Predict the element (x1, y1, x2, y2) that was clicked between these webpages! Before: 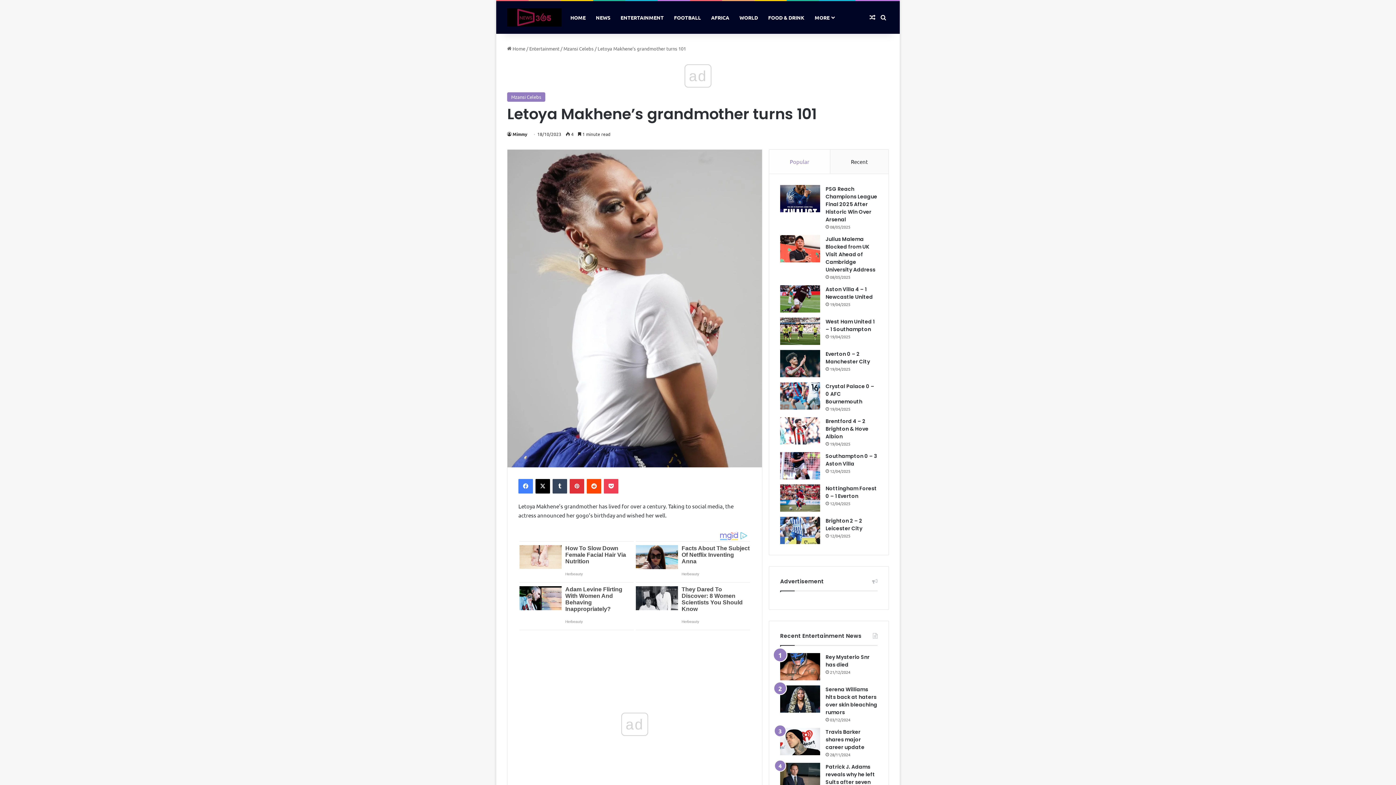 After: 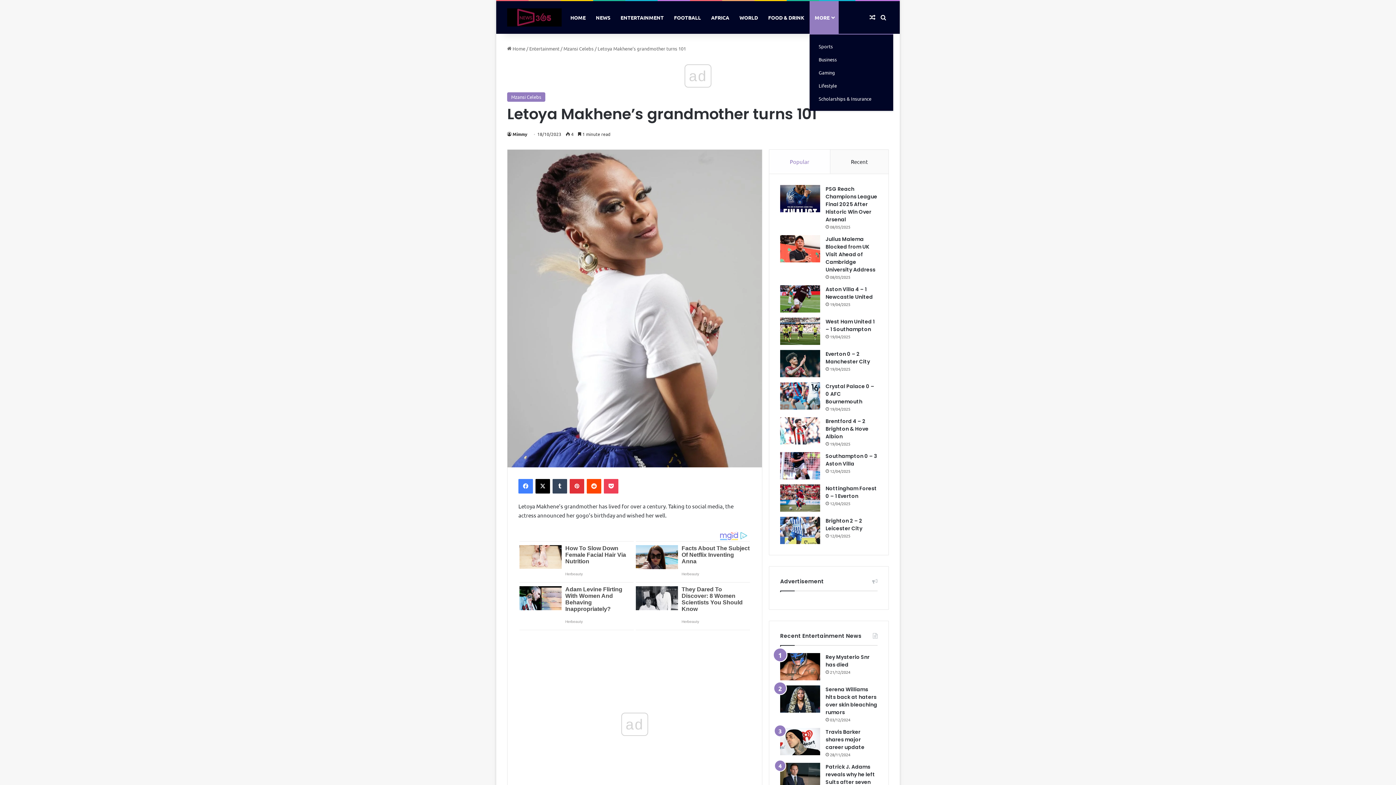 Action: bbox: (809, 1, 838, 33) label: MORE